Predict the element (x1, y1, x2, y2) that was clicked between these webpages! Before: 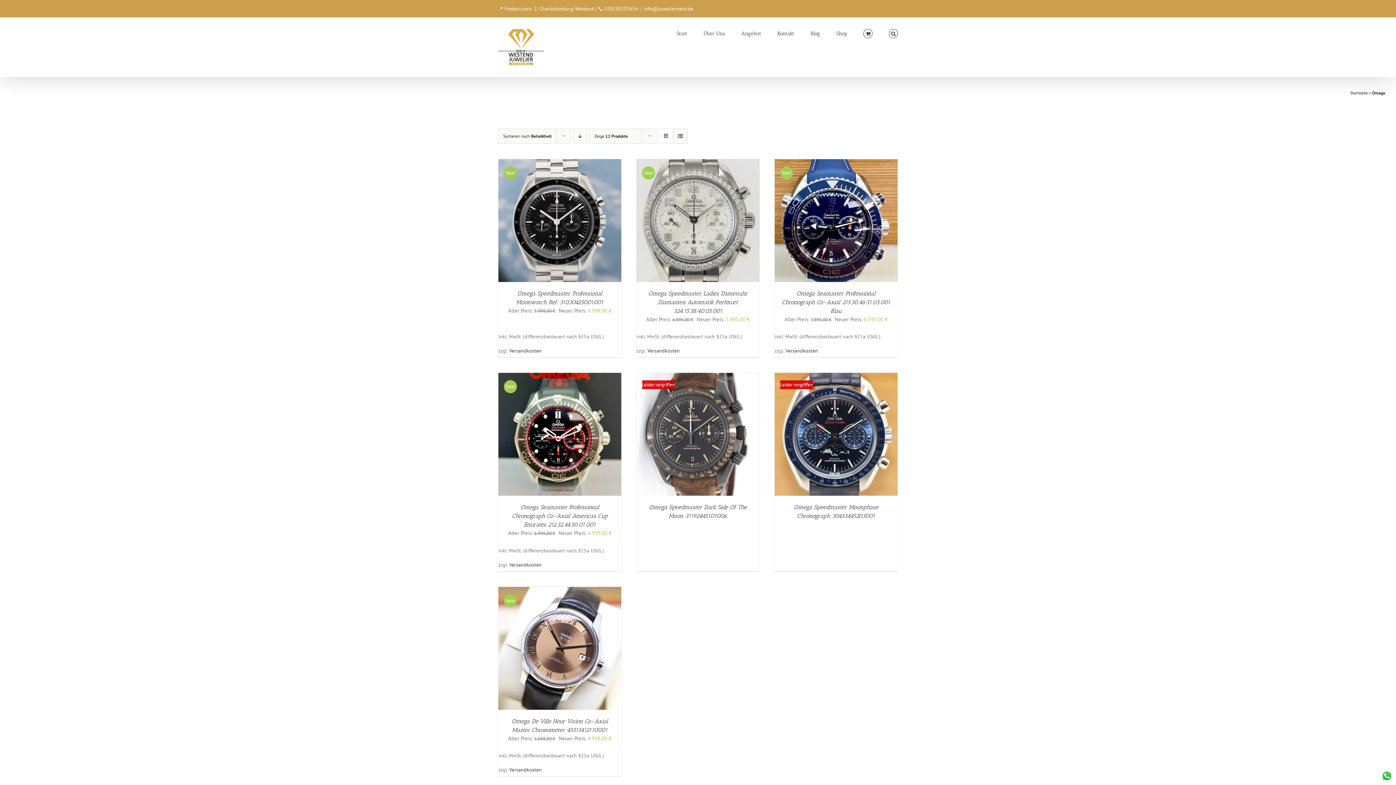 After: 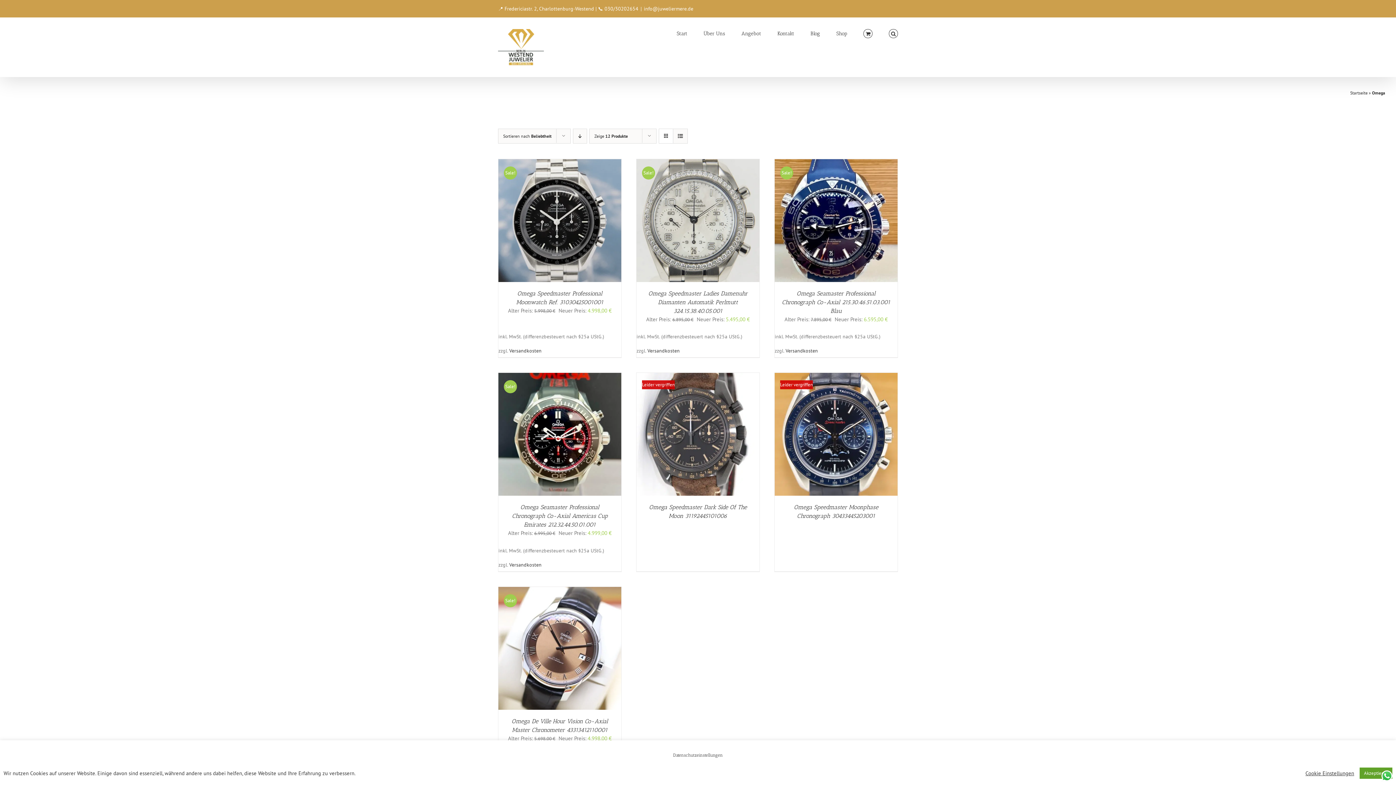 Action: bbox: (644, 5, 693, 12) label: info@juweliermere.de